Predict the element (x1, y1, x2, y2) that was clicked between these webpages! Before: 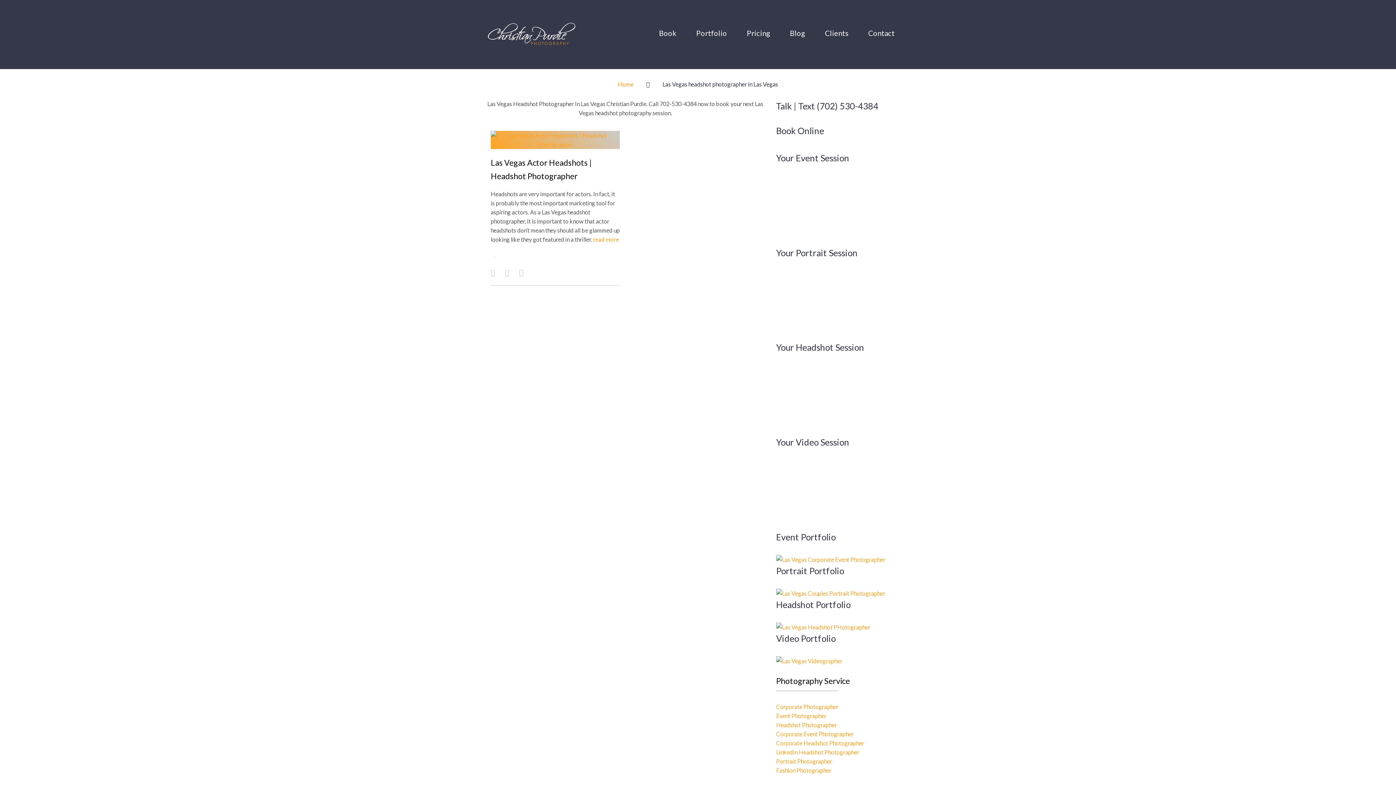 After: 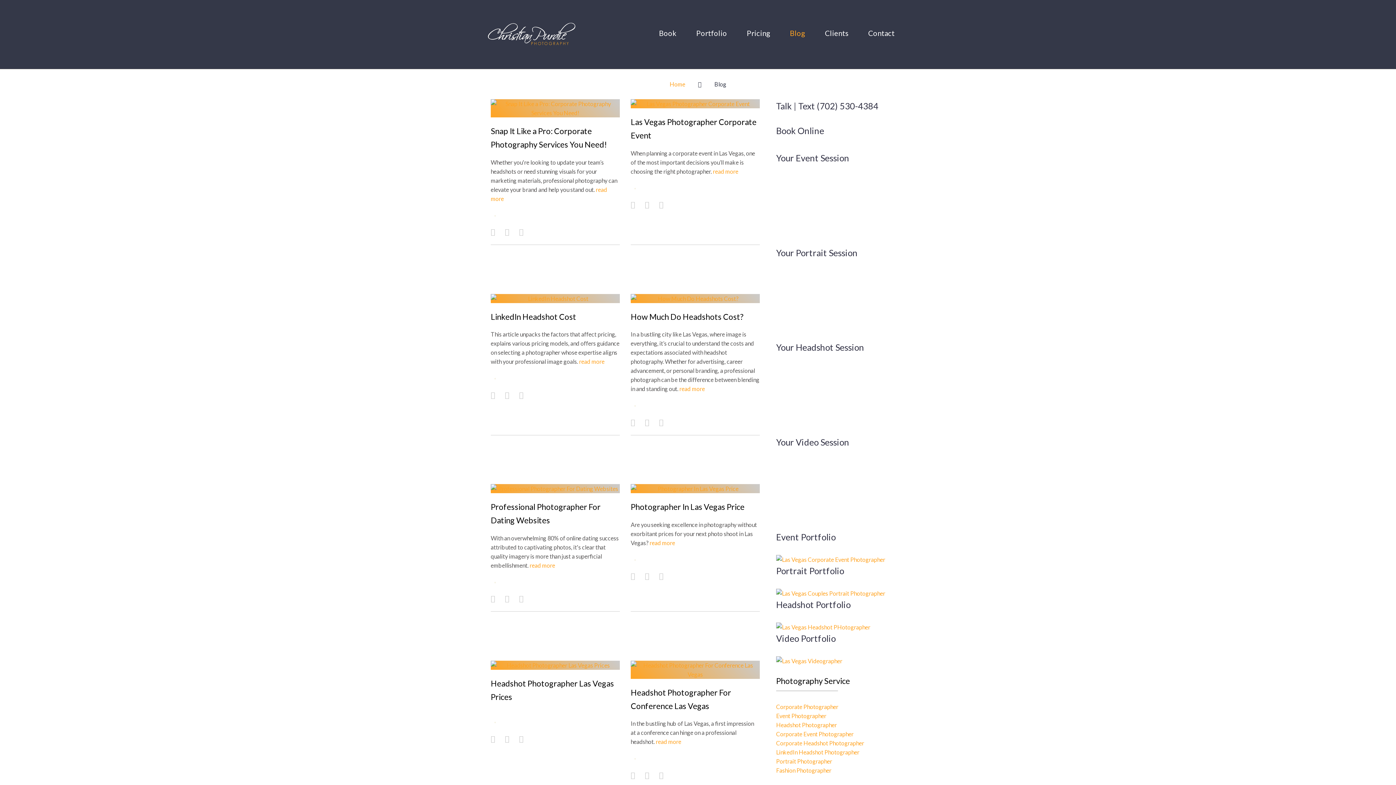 Action: label: Blog bbox: (790, 27, 805, 38)